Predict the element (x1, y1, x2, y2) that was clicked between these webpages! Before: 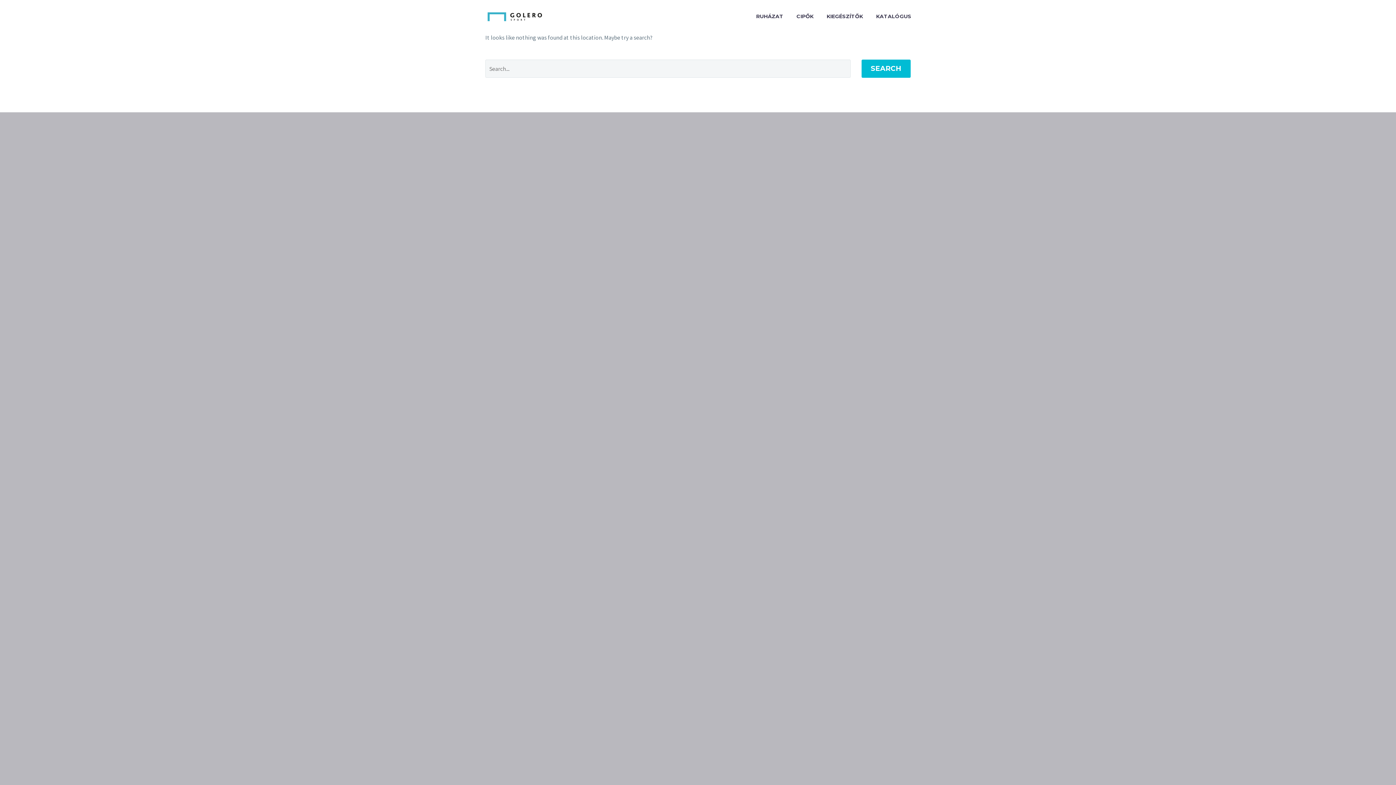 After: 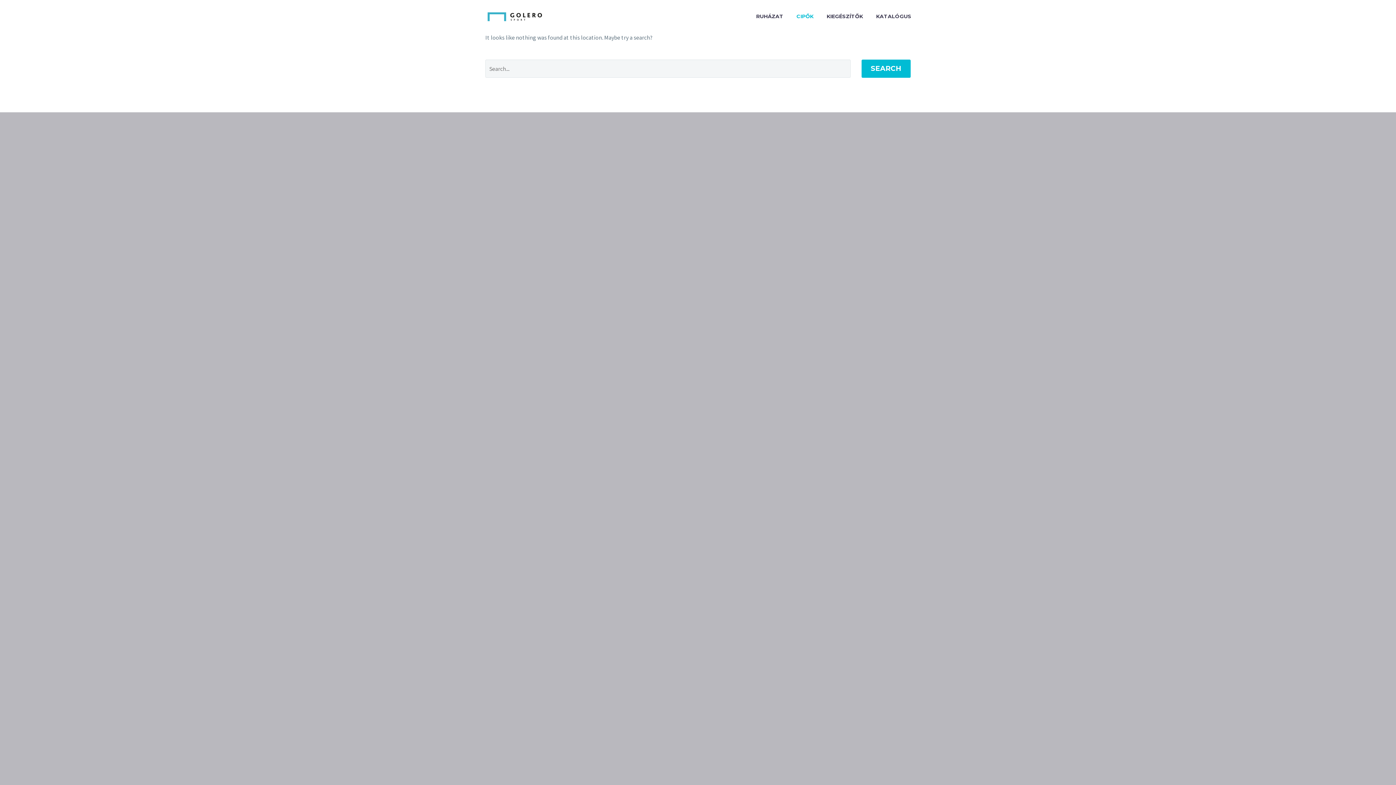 Action: label: CIPŐK bbox: (791, 12, 819, 21)